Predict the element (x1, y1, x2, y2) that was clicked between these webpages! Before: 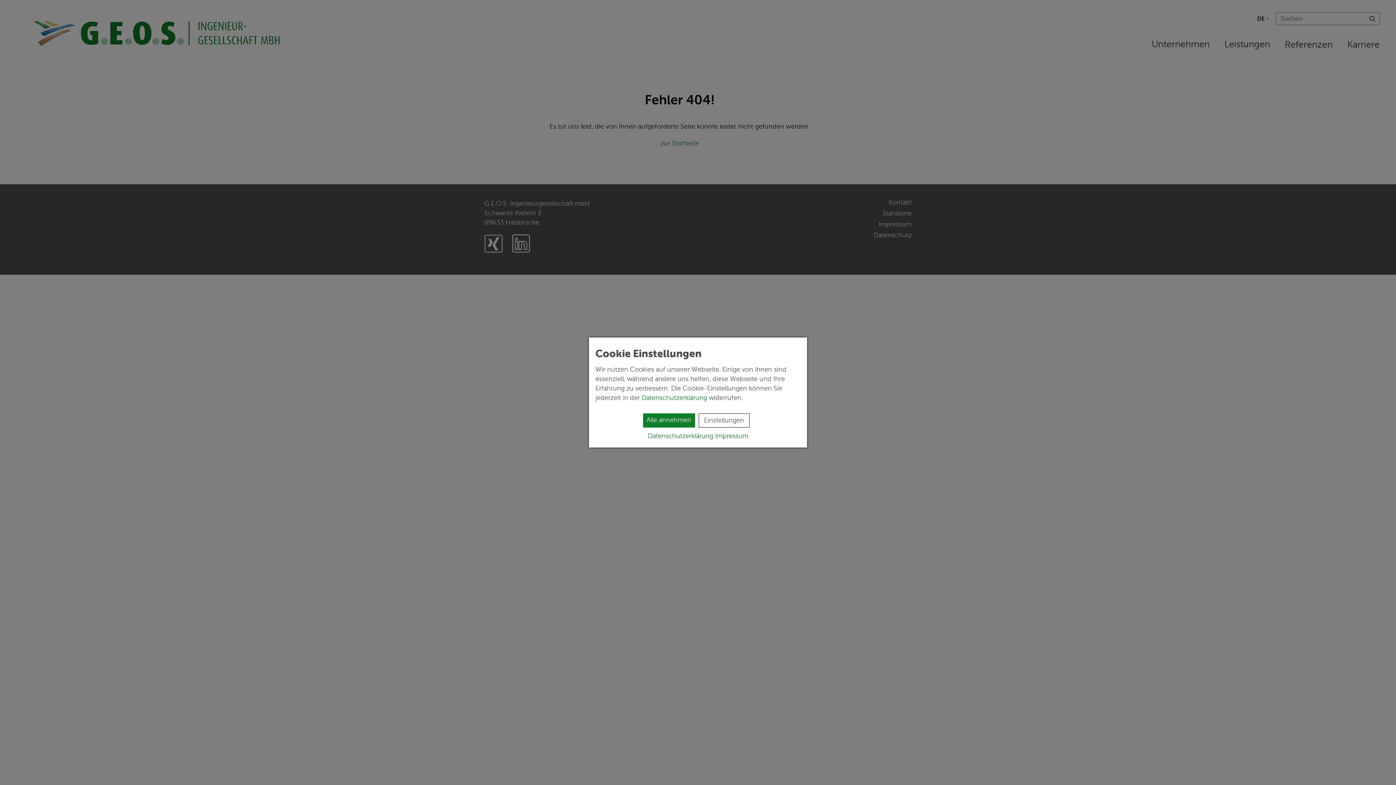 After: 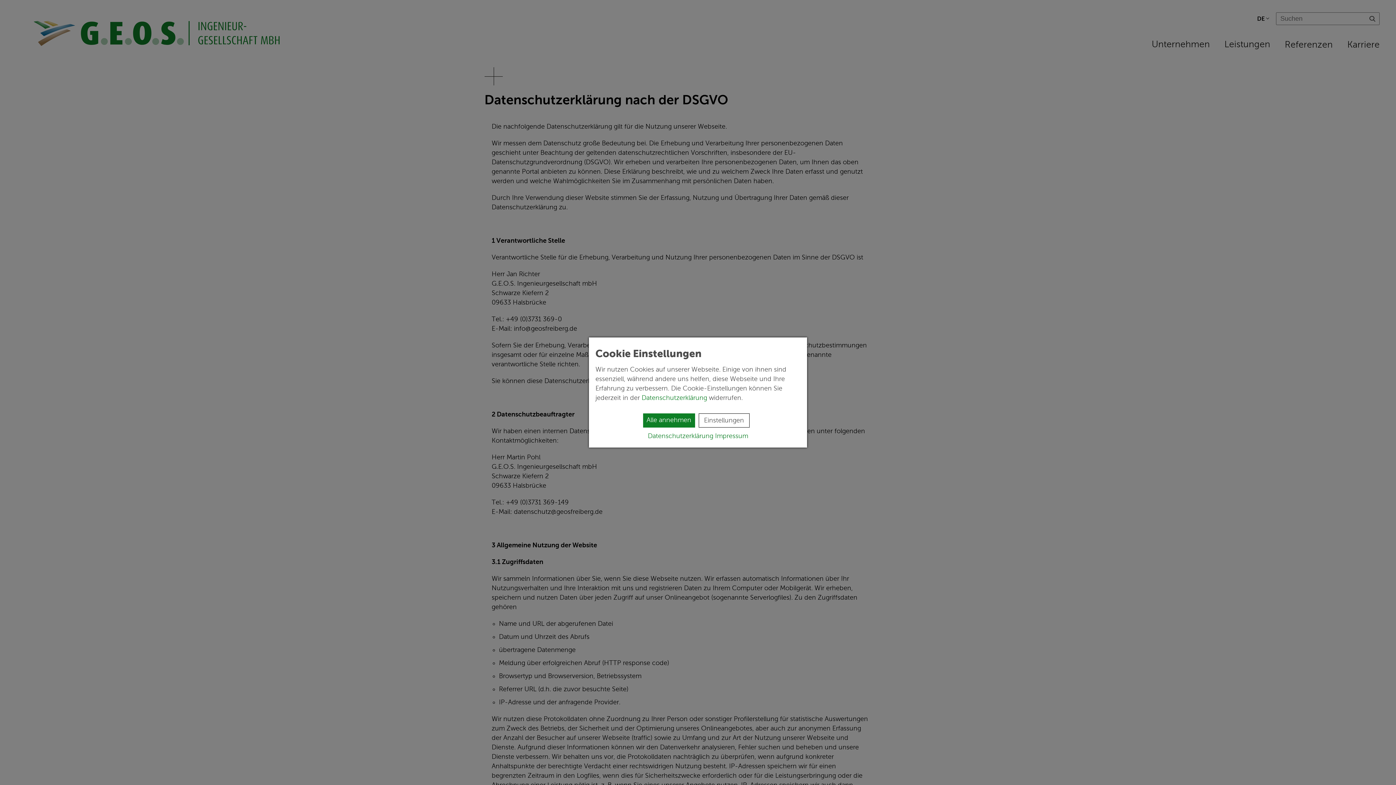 Action: bbox: (641, 394, 709, 401) label: Datenschutzerklärung 